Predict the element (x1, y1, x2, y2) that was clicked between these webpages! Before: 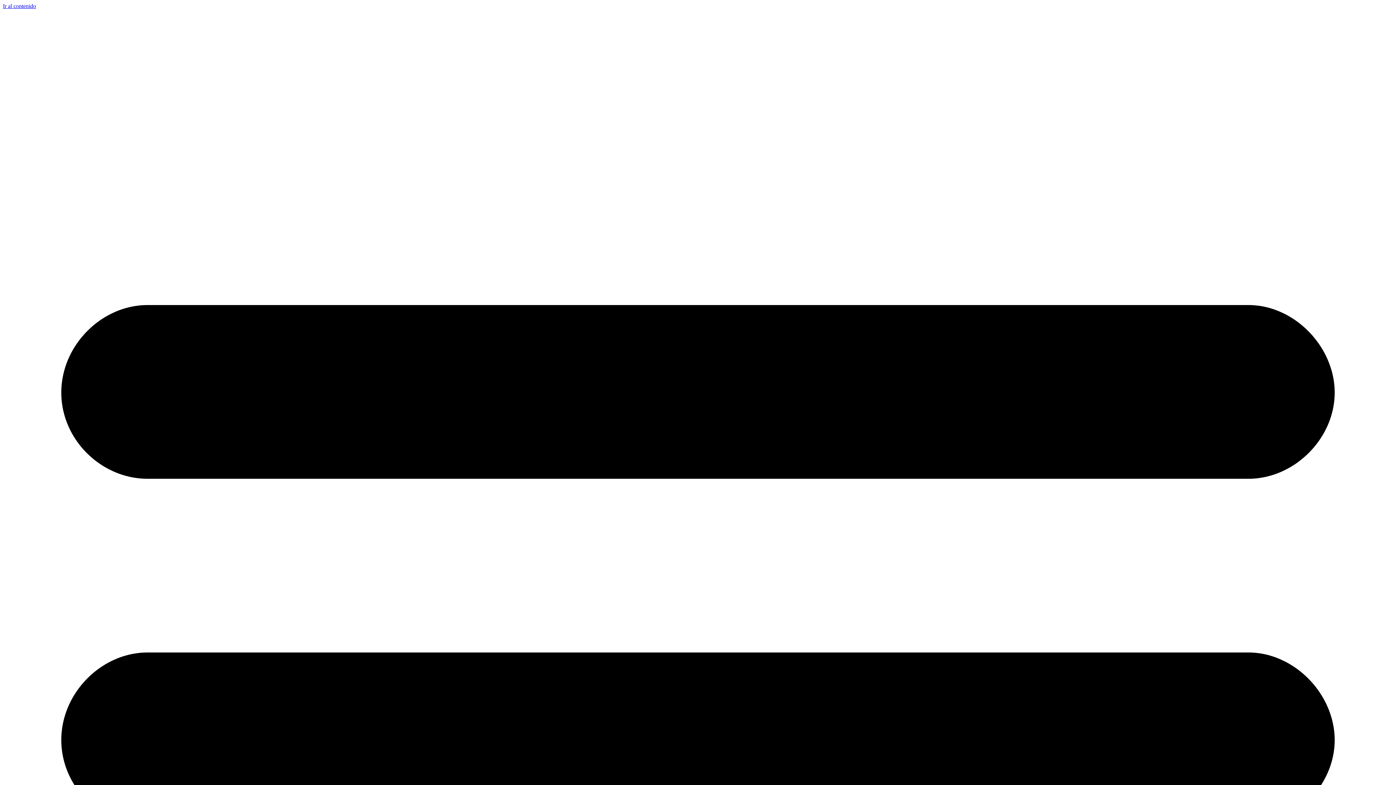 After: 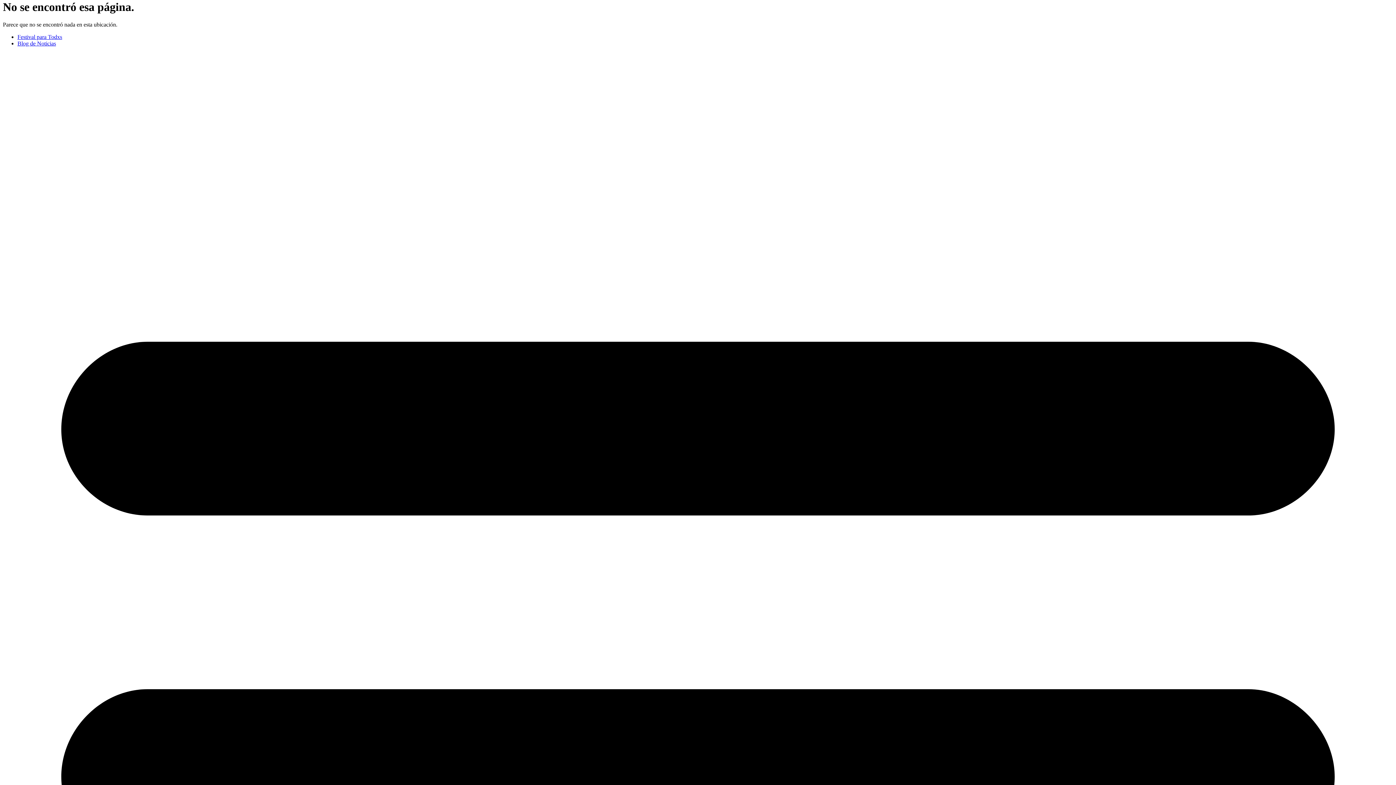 Action: bbox: (2, 2, 36, 9) label: Ir al contenido